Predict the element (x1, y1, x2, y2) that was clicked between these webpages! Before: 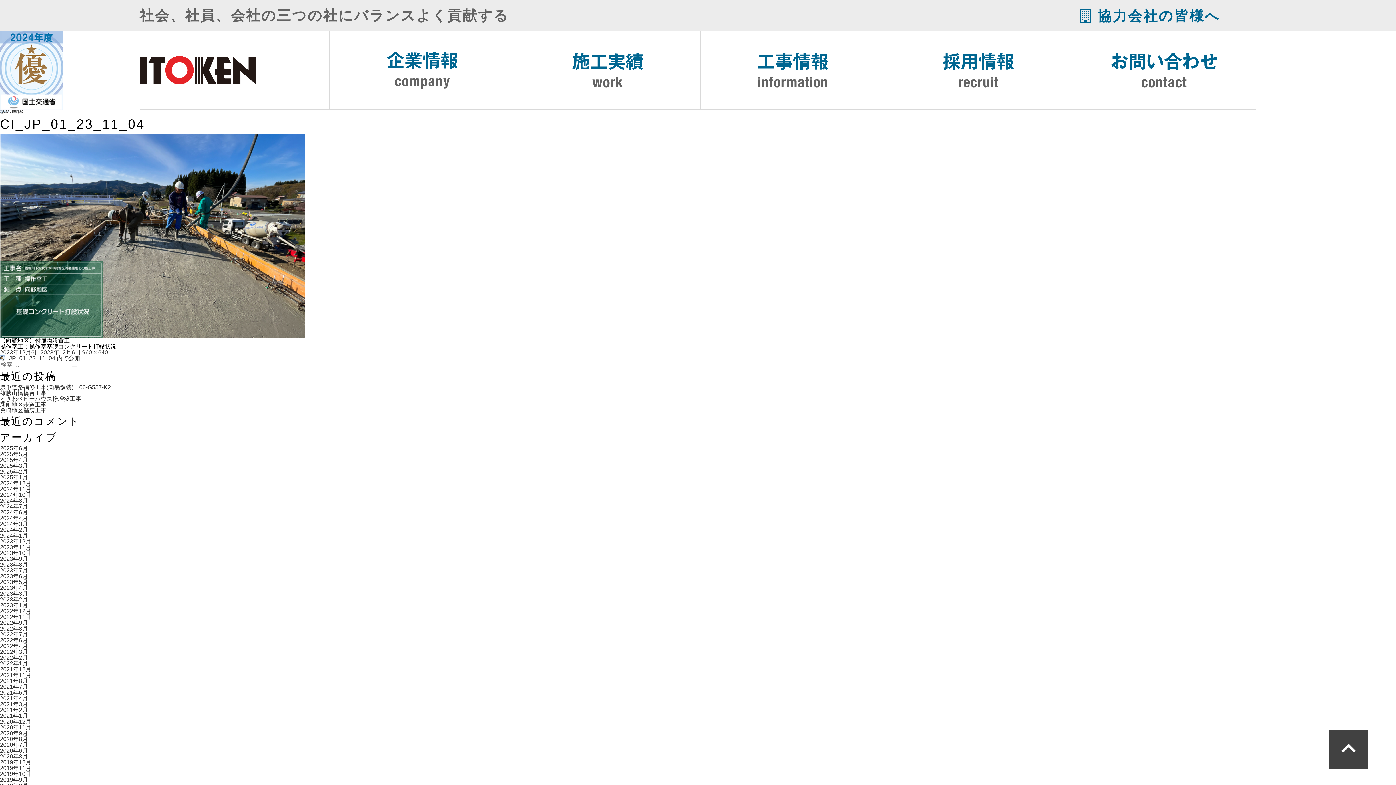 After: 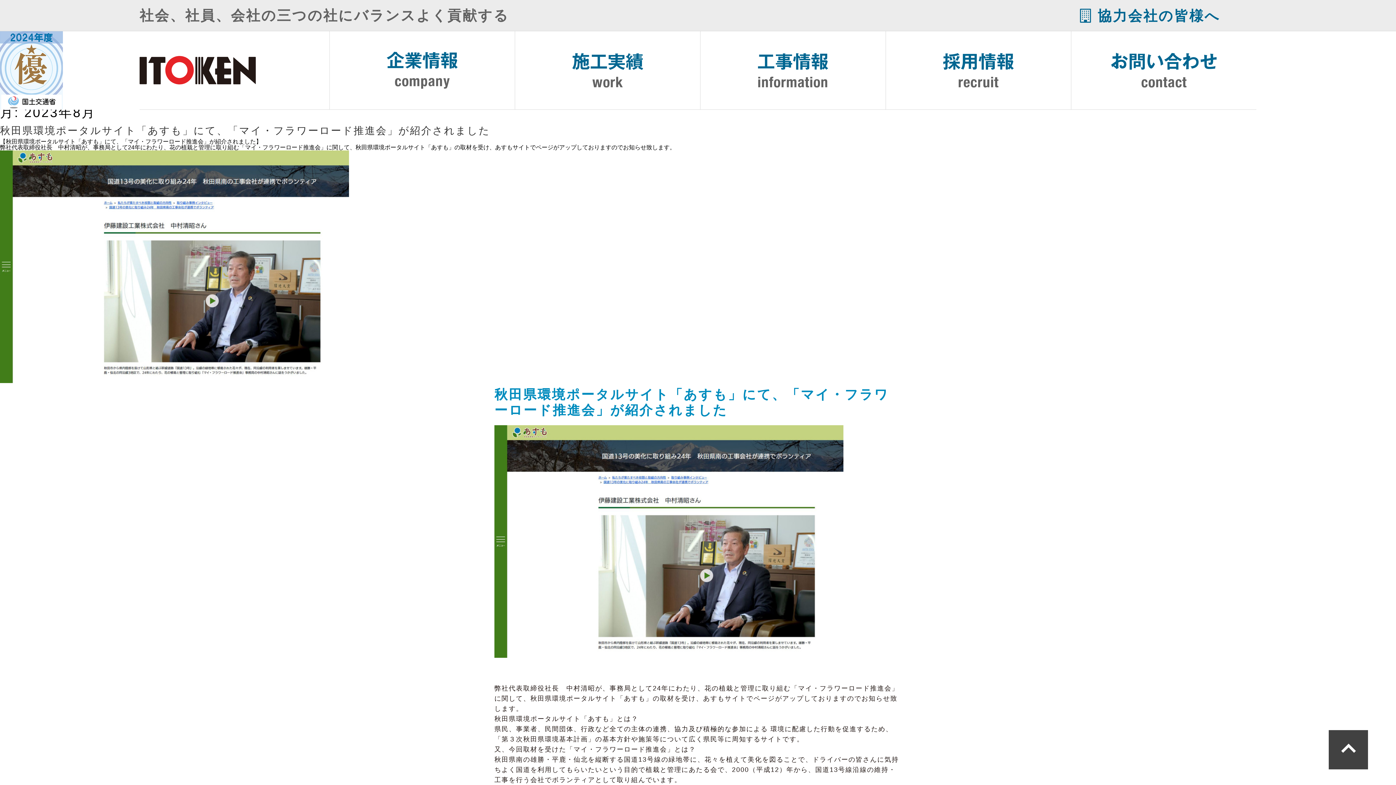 Action: bbox: (0, 561, 28, 567) label: 2023年8月